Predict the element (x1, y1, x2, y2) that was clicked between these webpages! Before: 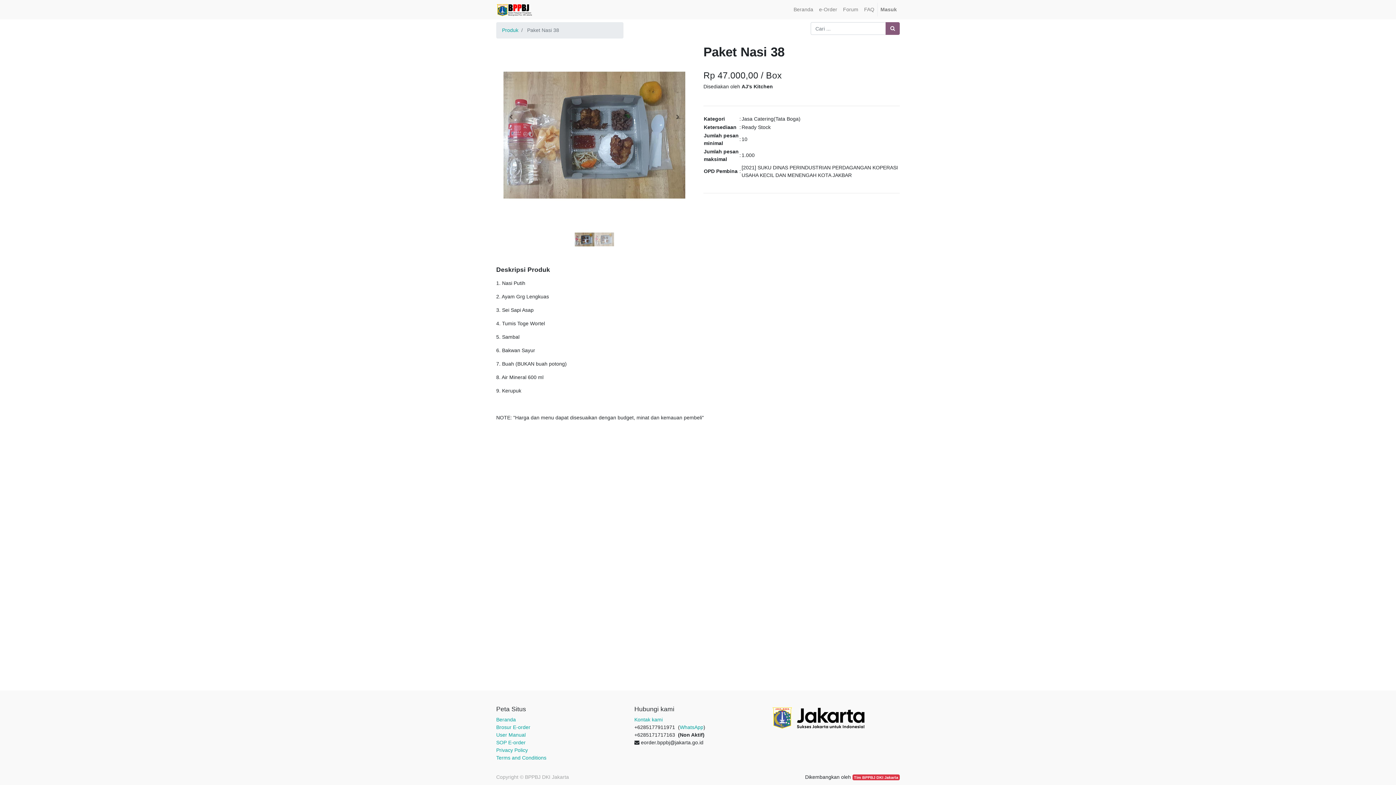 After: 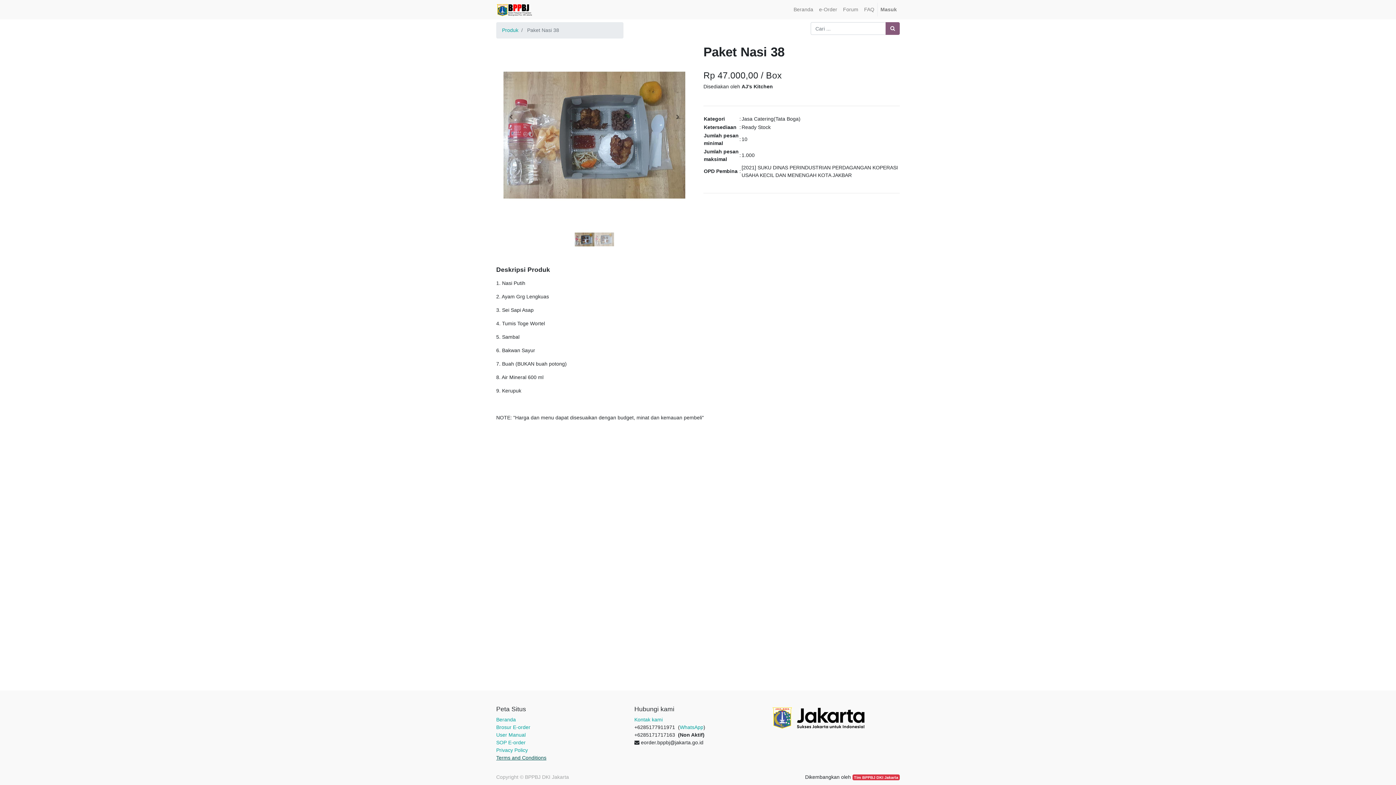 Action: label: Terms and Conditions bbox: (496, 755, 546, 761)